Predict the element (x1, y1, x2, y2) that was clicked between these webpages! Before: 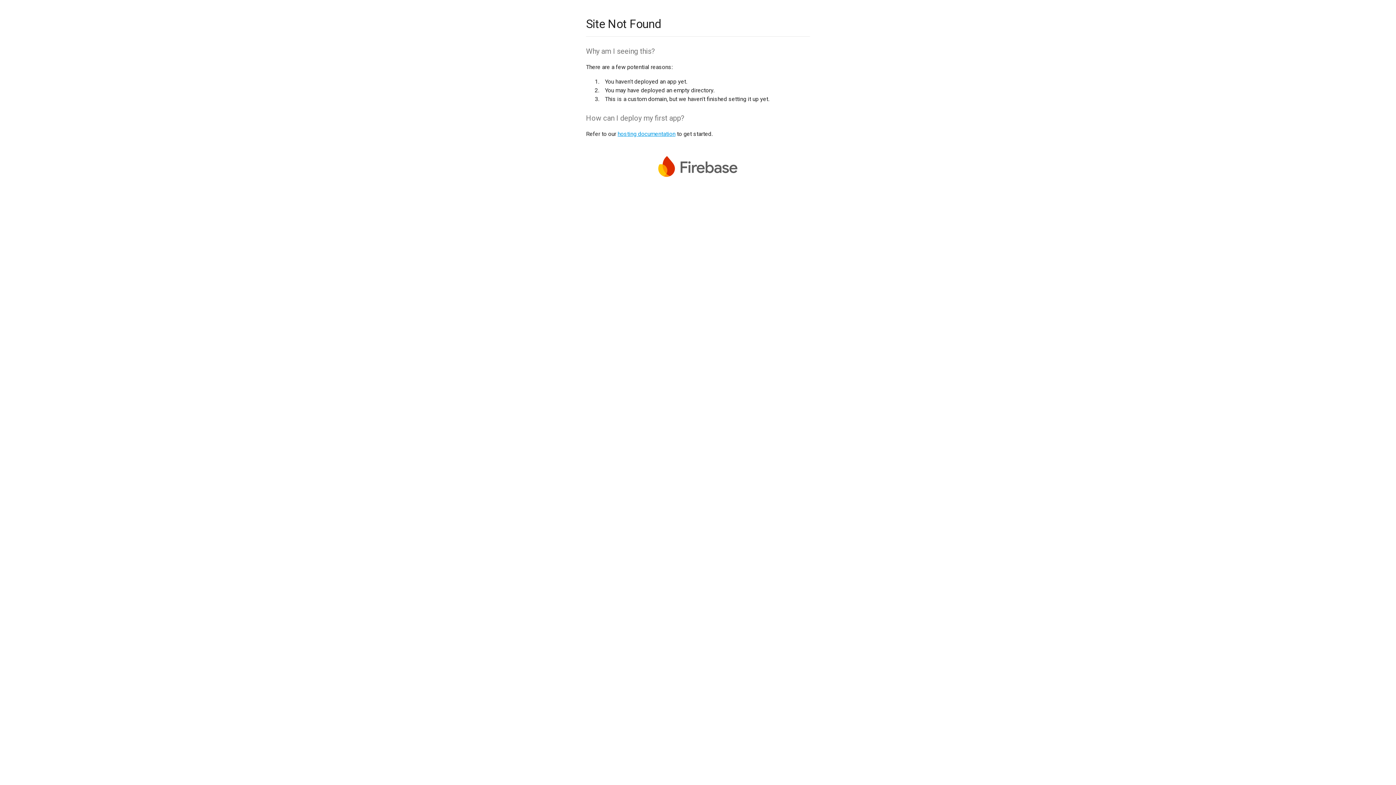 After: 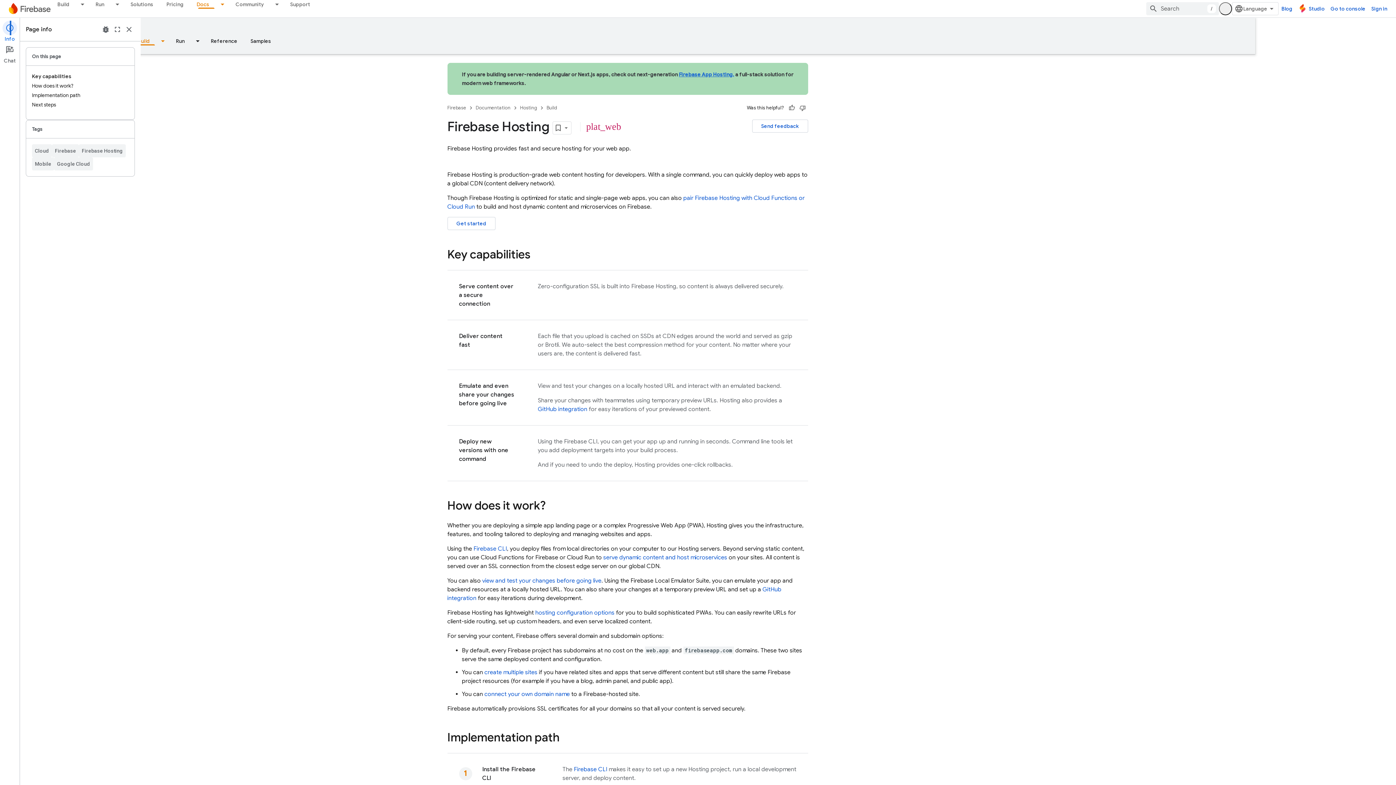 Action: bbox: (617, 130, 675, 137) label: hosting documentation